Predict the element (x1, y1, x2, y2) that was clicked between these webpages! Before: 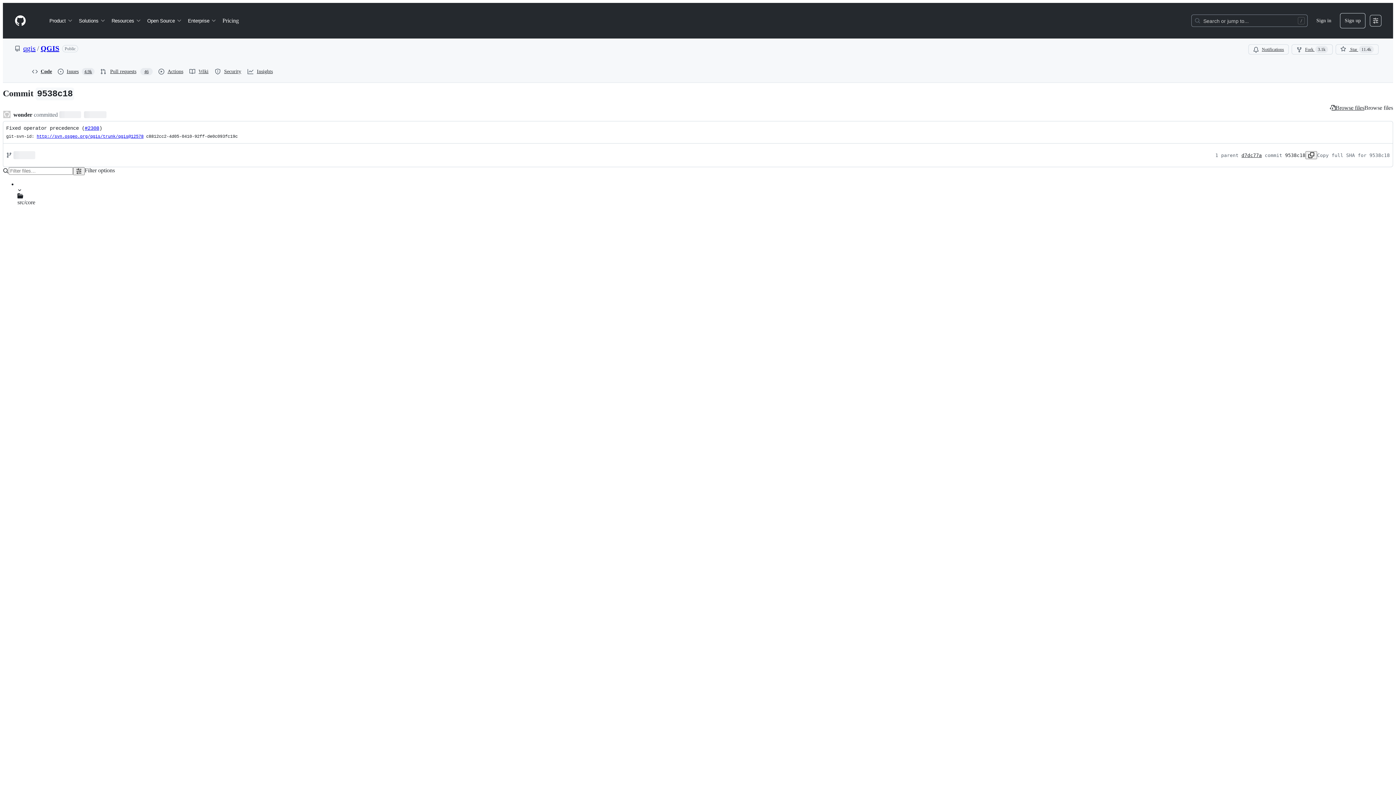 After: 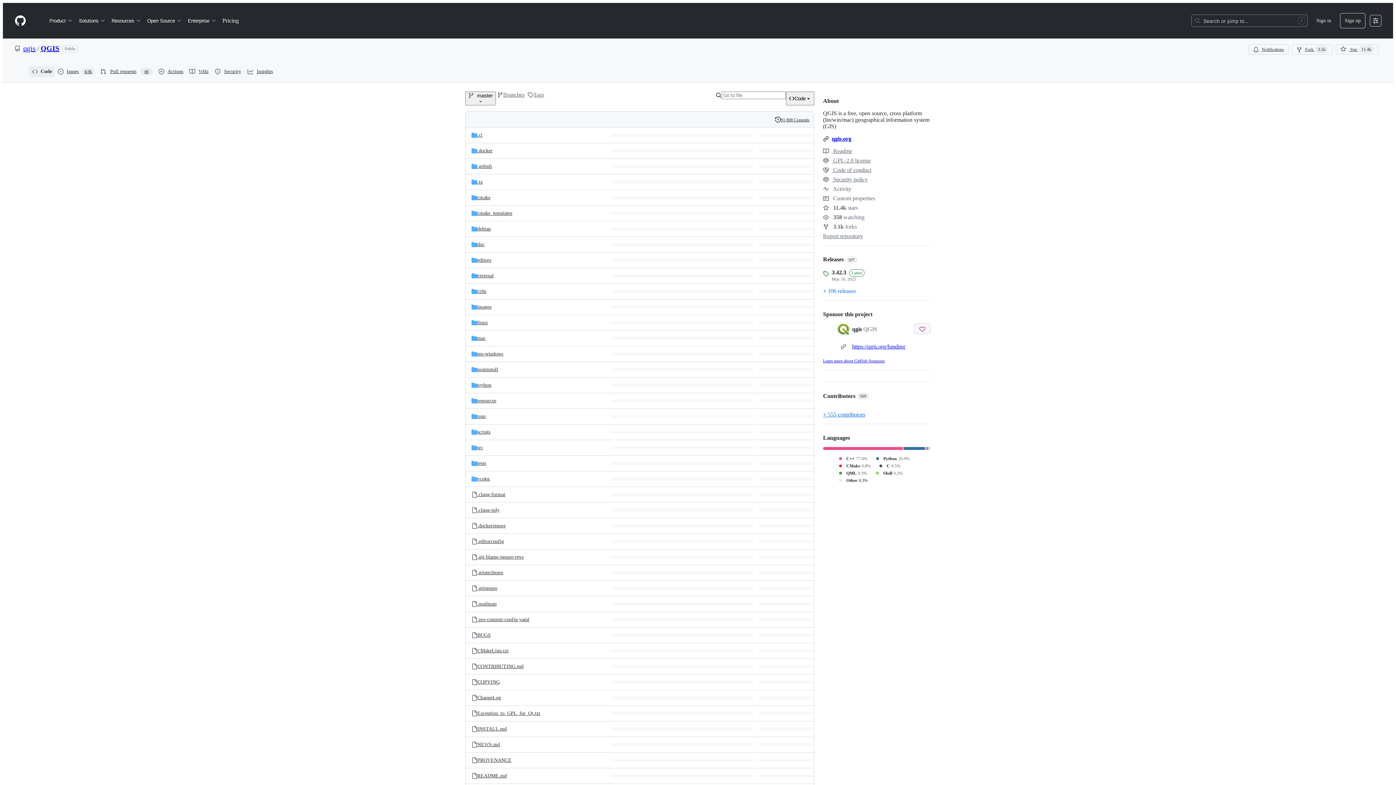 Action: label: Code bbox: (29, 66, 54, 77)